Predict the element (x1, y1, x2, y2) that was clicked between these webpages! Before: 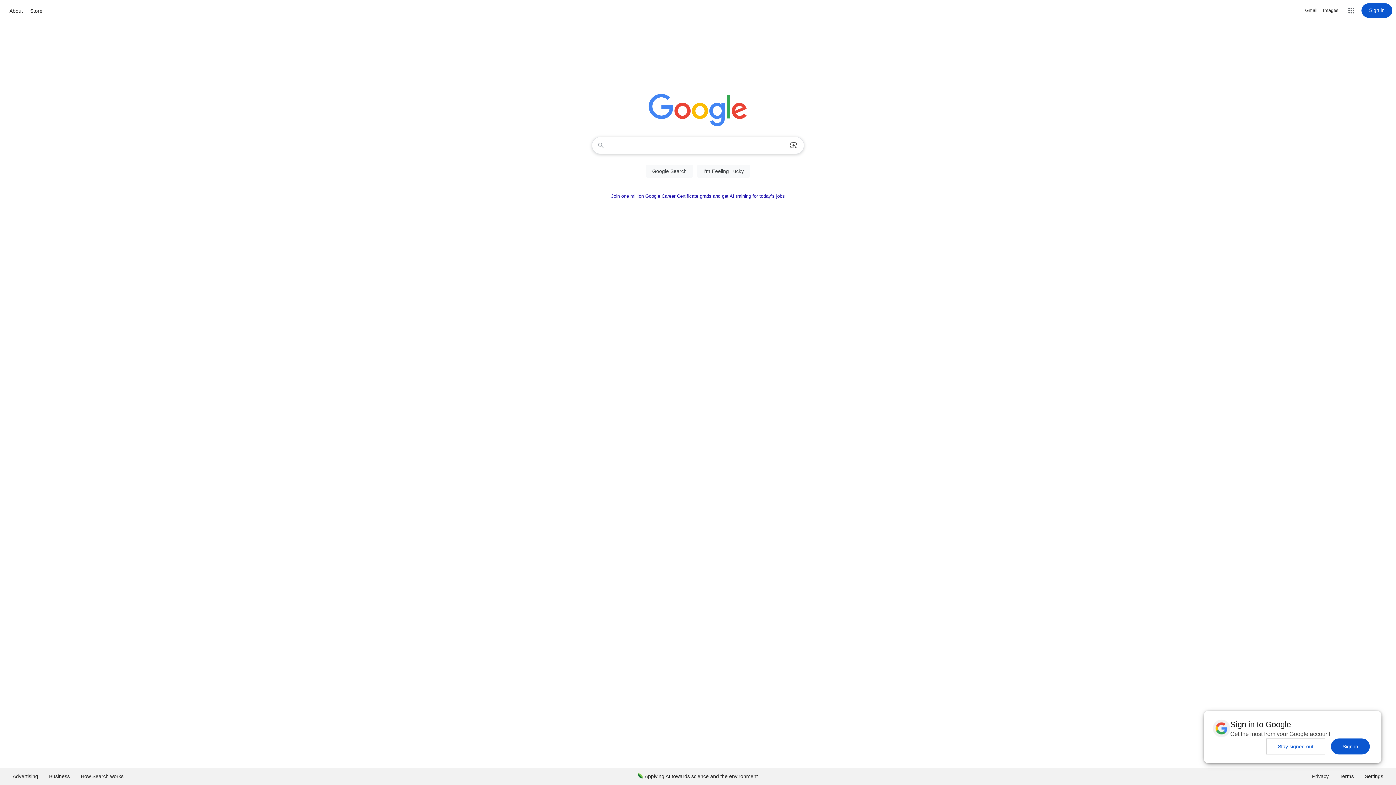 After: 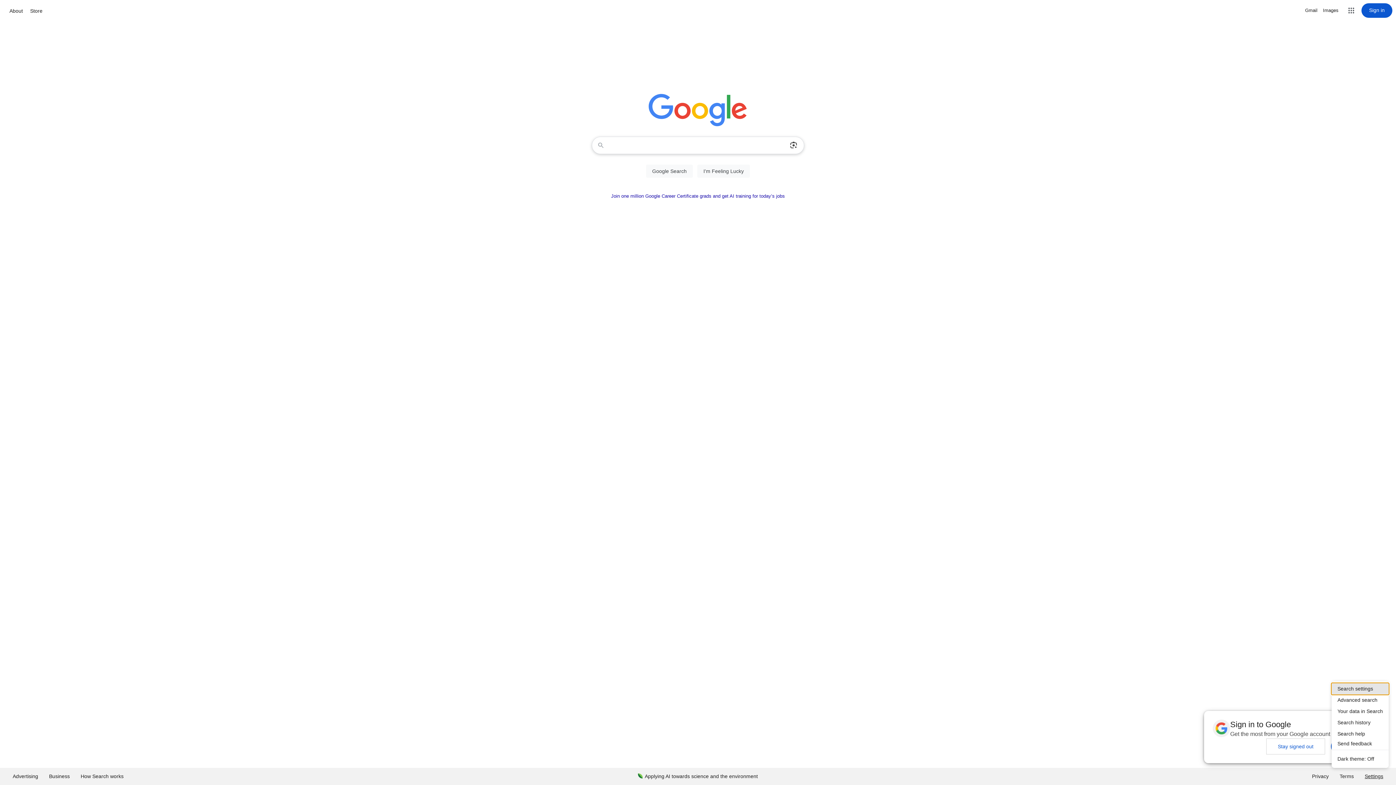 Action: bbox: (1359, 768, 1389, 785) label: Settings